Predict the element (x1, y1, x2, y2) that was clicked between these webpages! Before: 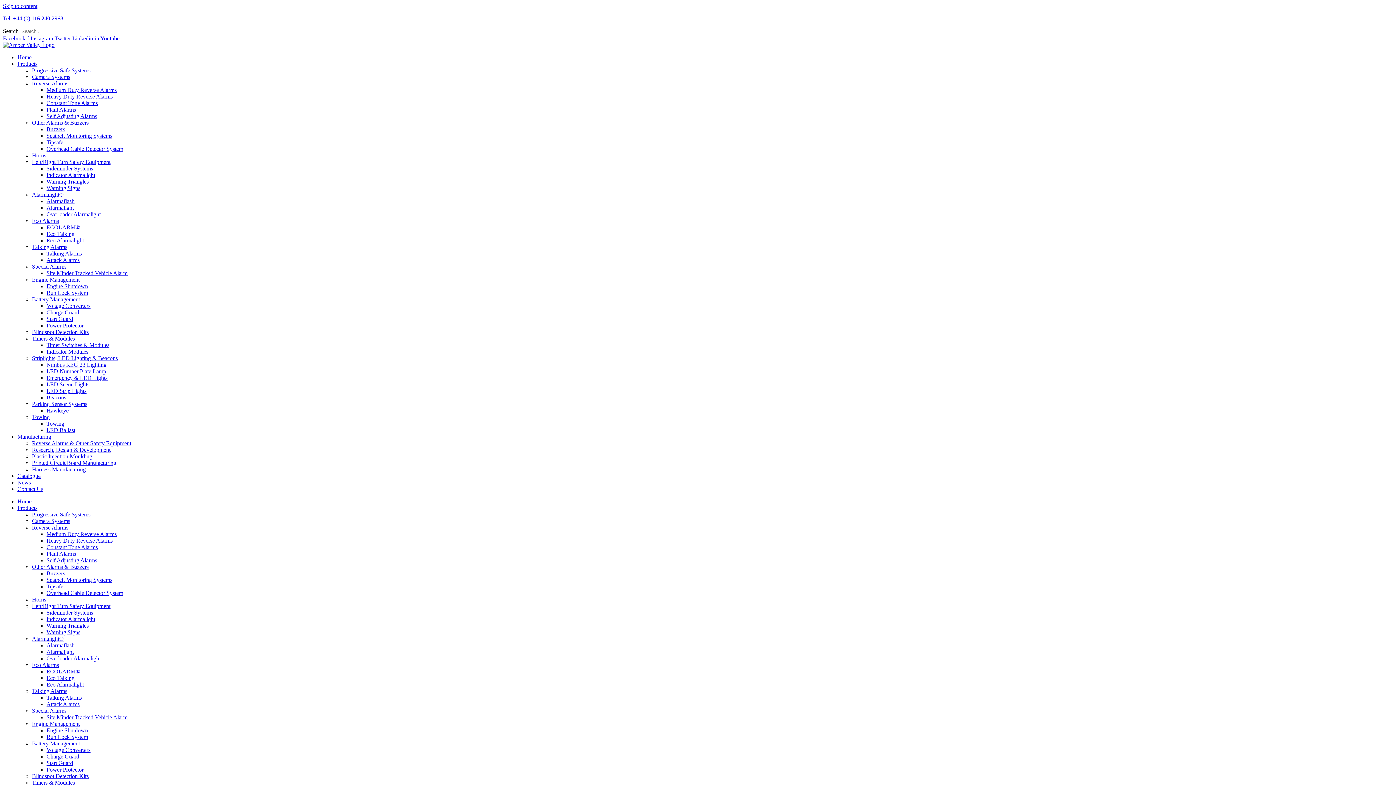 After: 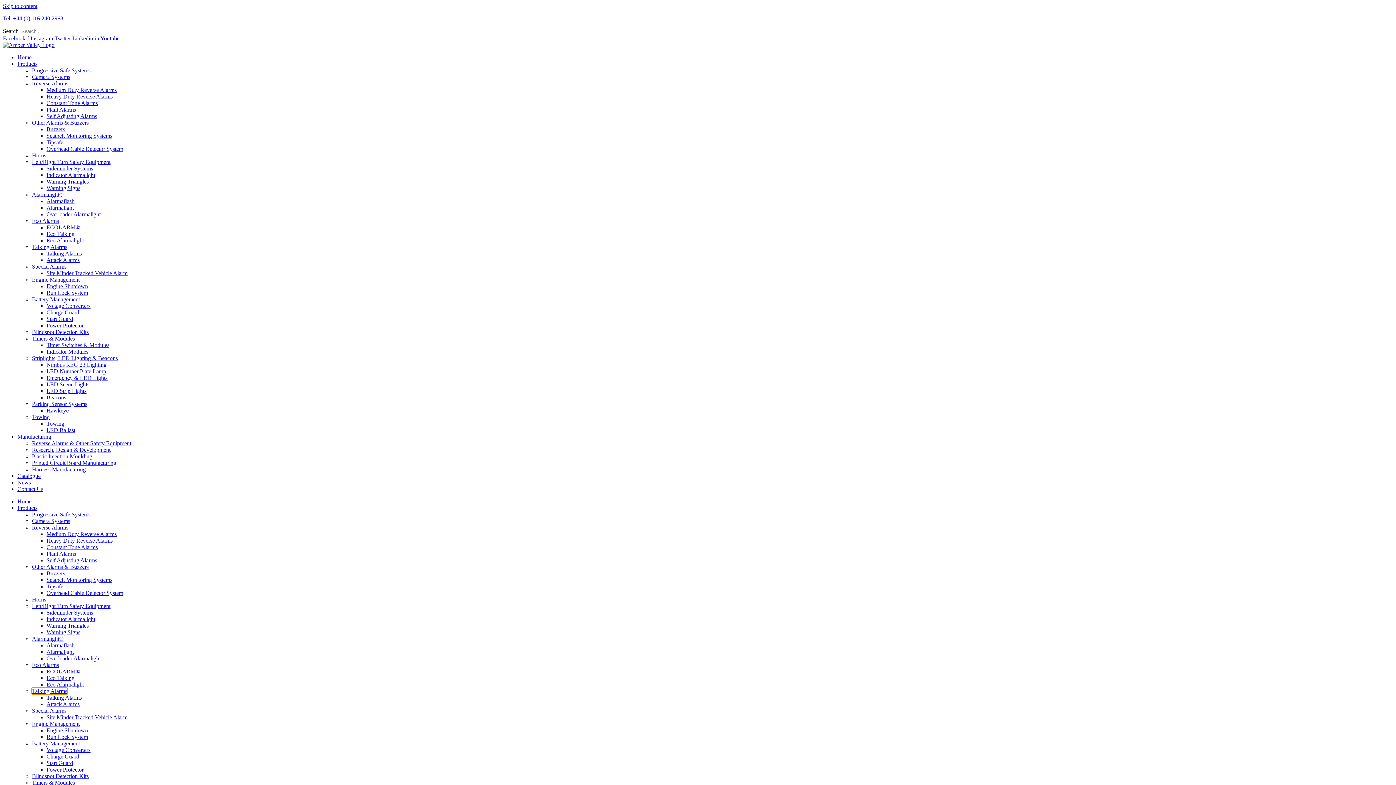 Action: label: Talking Alarms bbox: (32, 688, 67, 694)